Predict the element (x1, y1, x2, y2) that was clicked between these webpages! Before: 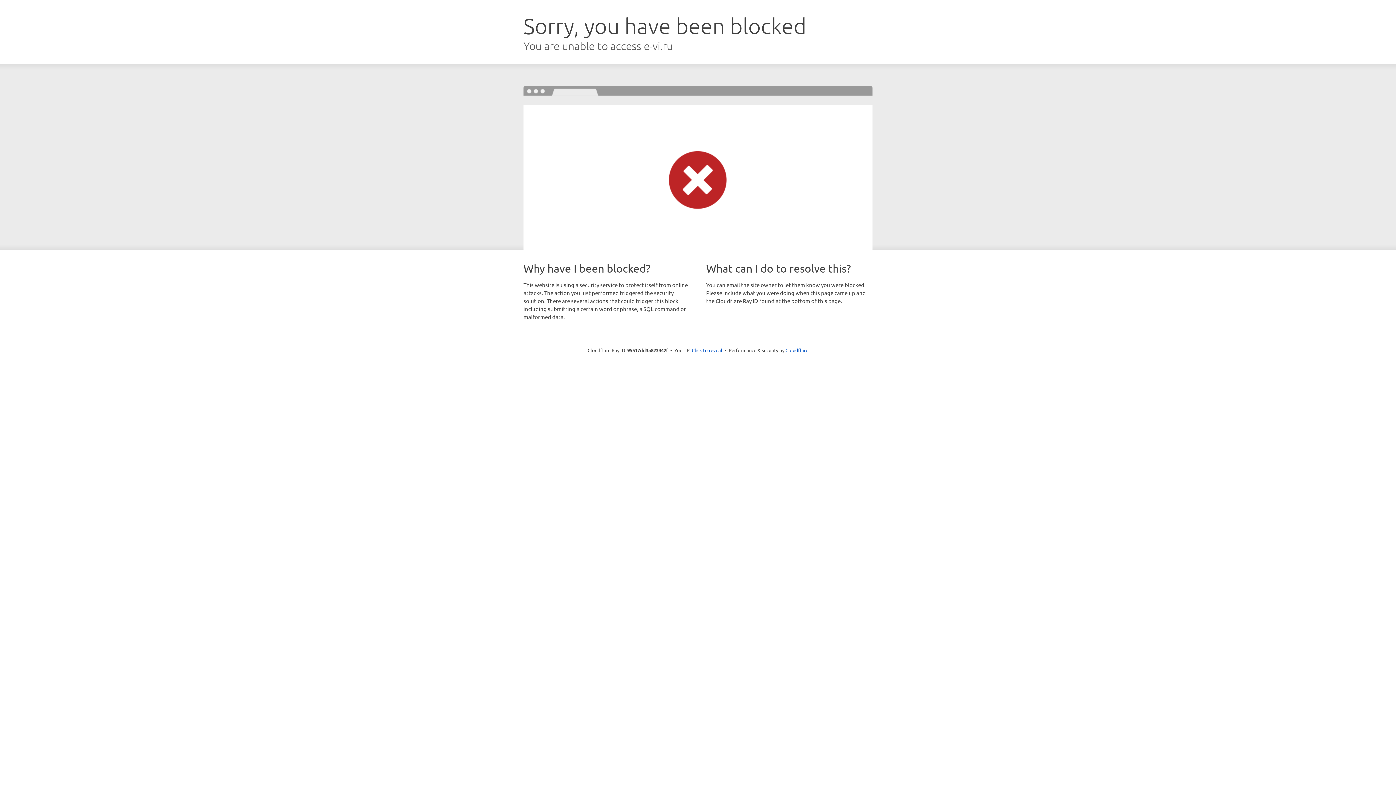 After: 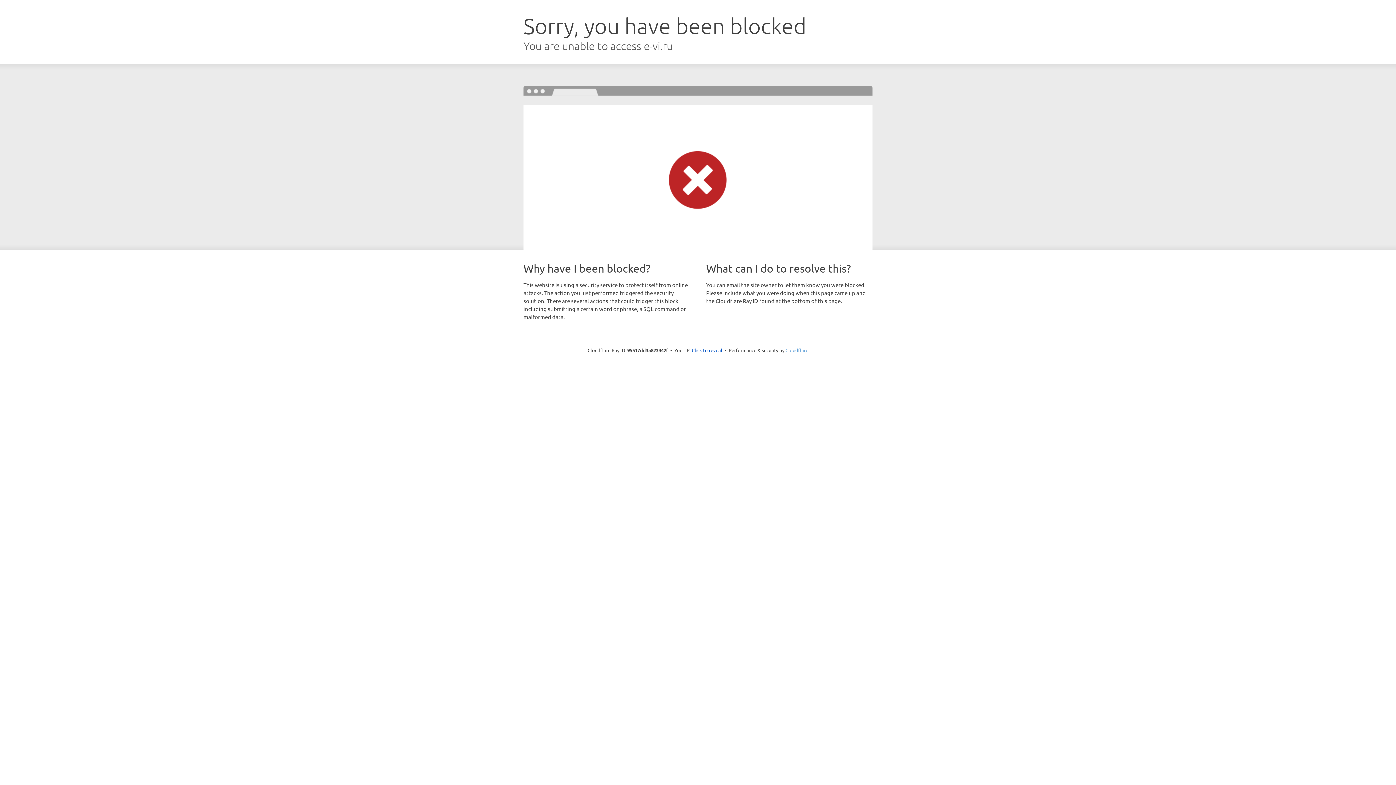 Action: label: Cloudflare bbox: (785, 347, 808, 353)